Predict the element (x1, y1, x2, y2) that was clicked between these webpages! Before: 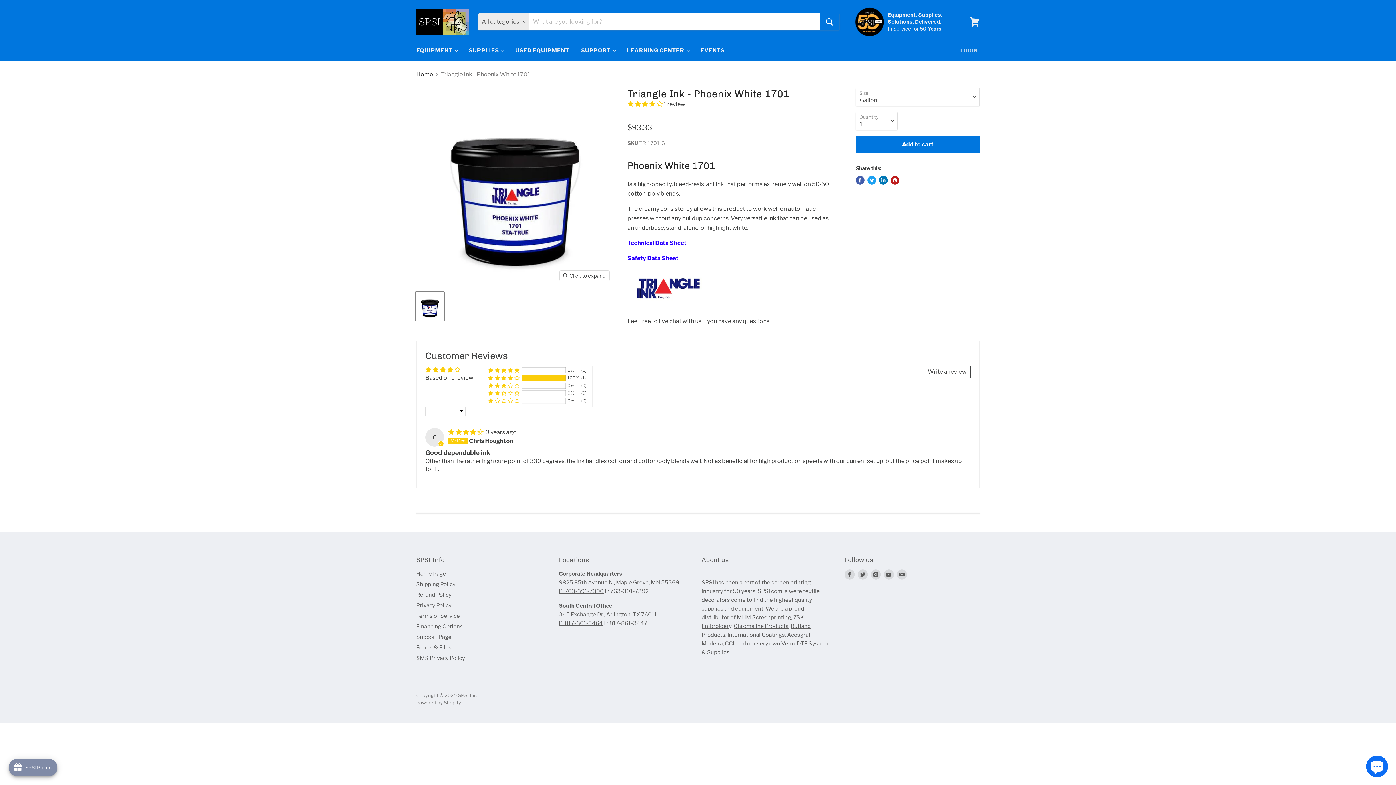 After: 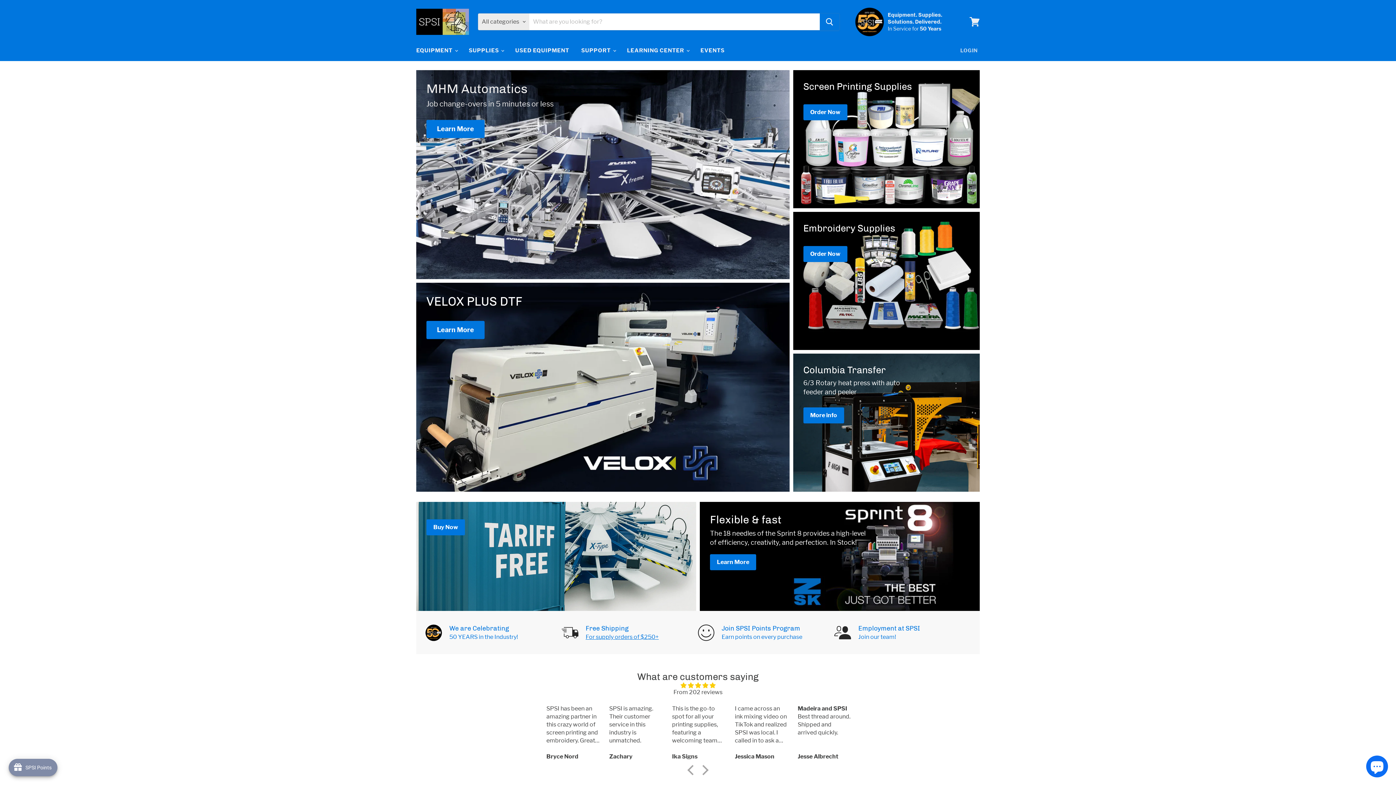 Action: bbox: (416, 8, 469, 35)